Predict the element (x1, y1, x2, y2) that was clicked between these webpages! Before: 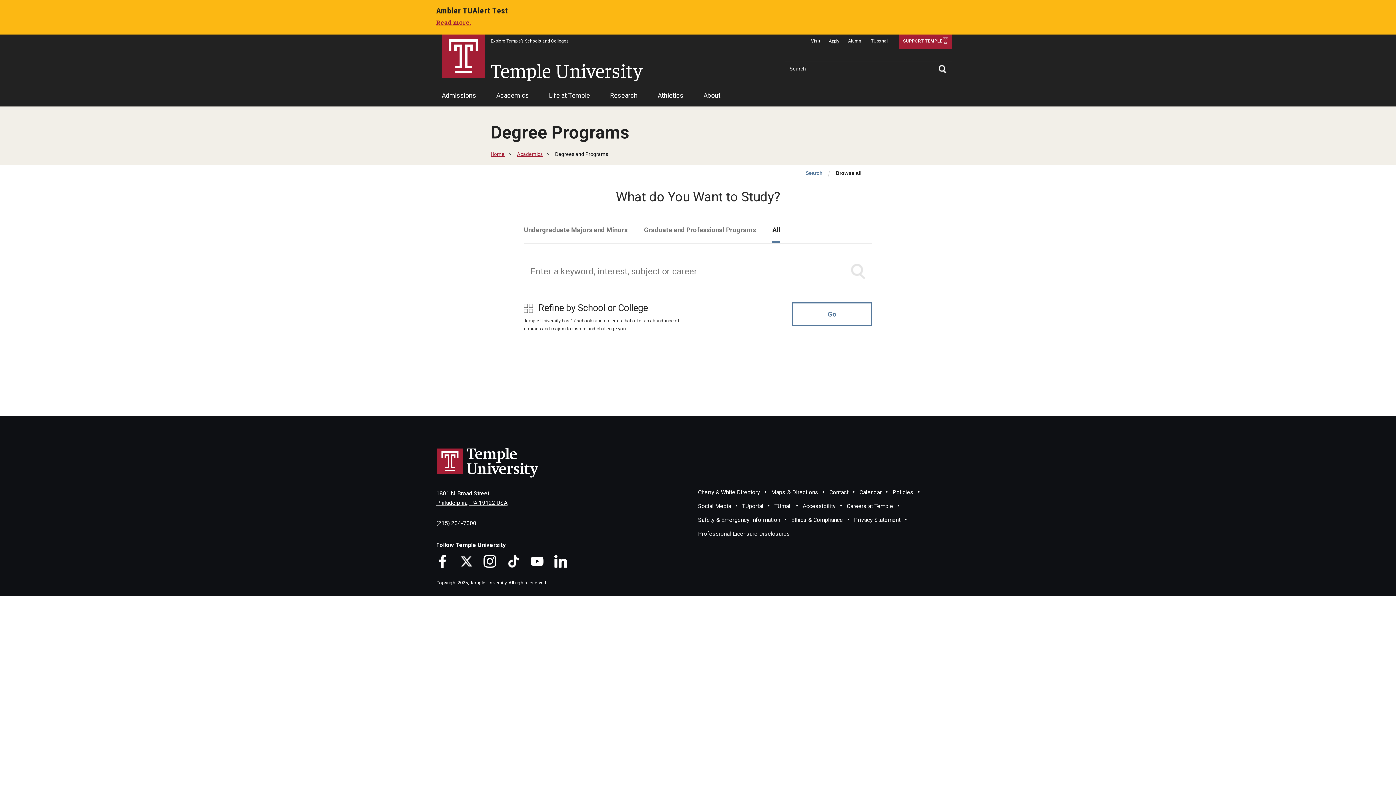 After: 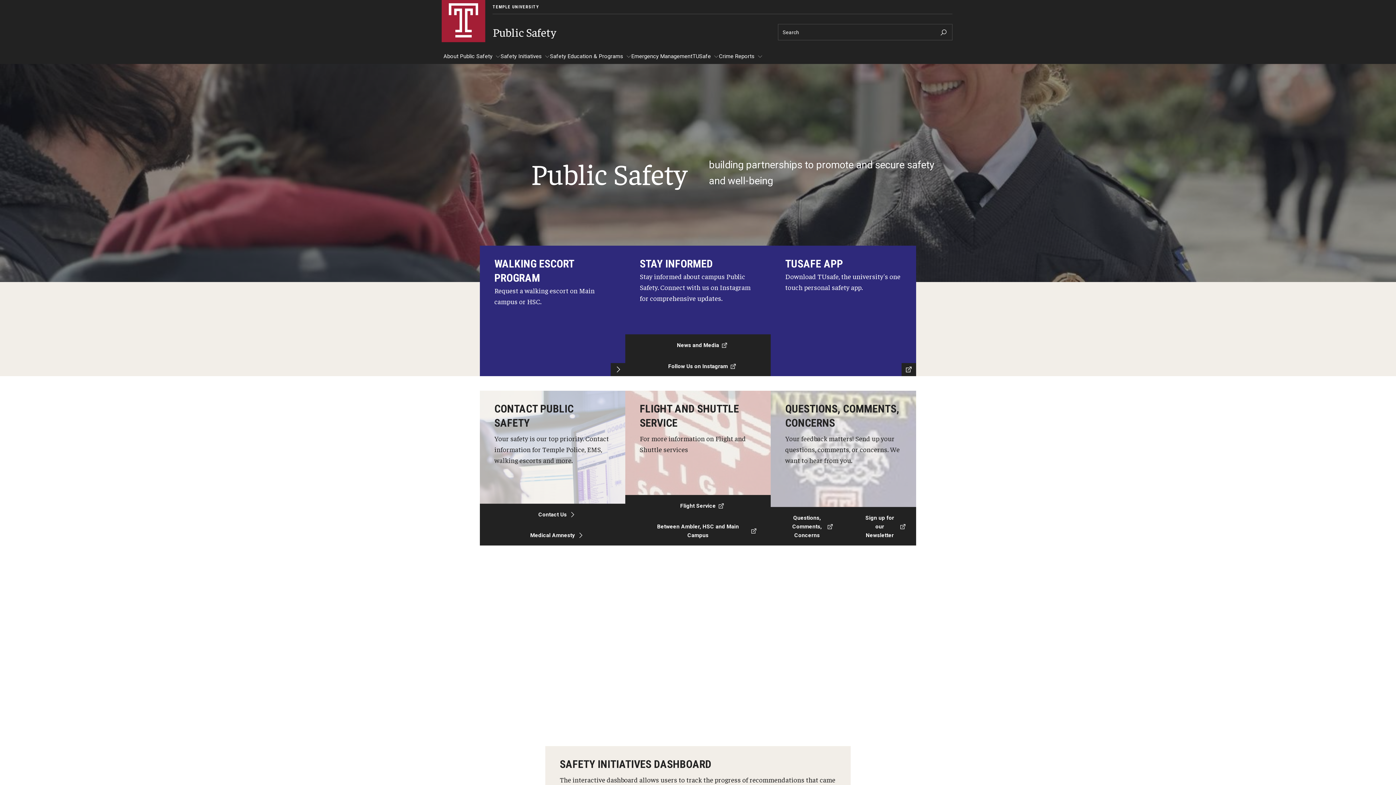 Action: bbox: (698, 516, 780, 523) label: Safety & Emergency Information